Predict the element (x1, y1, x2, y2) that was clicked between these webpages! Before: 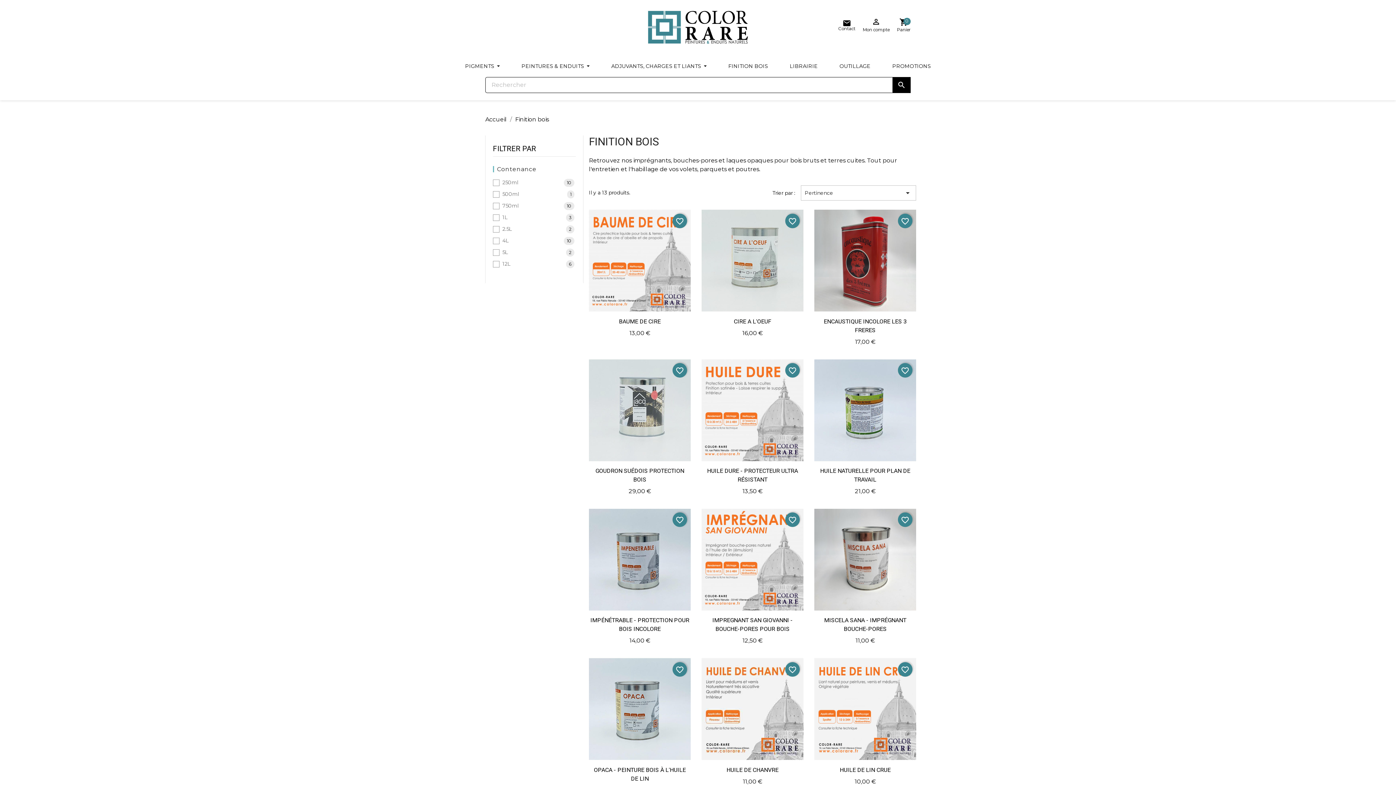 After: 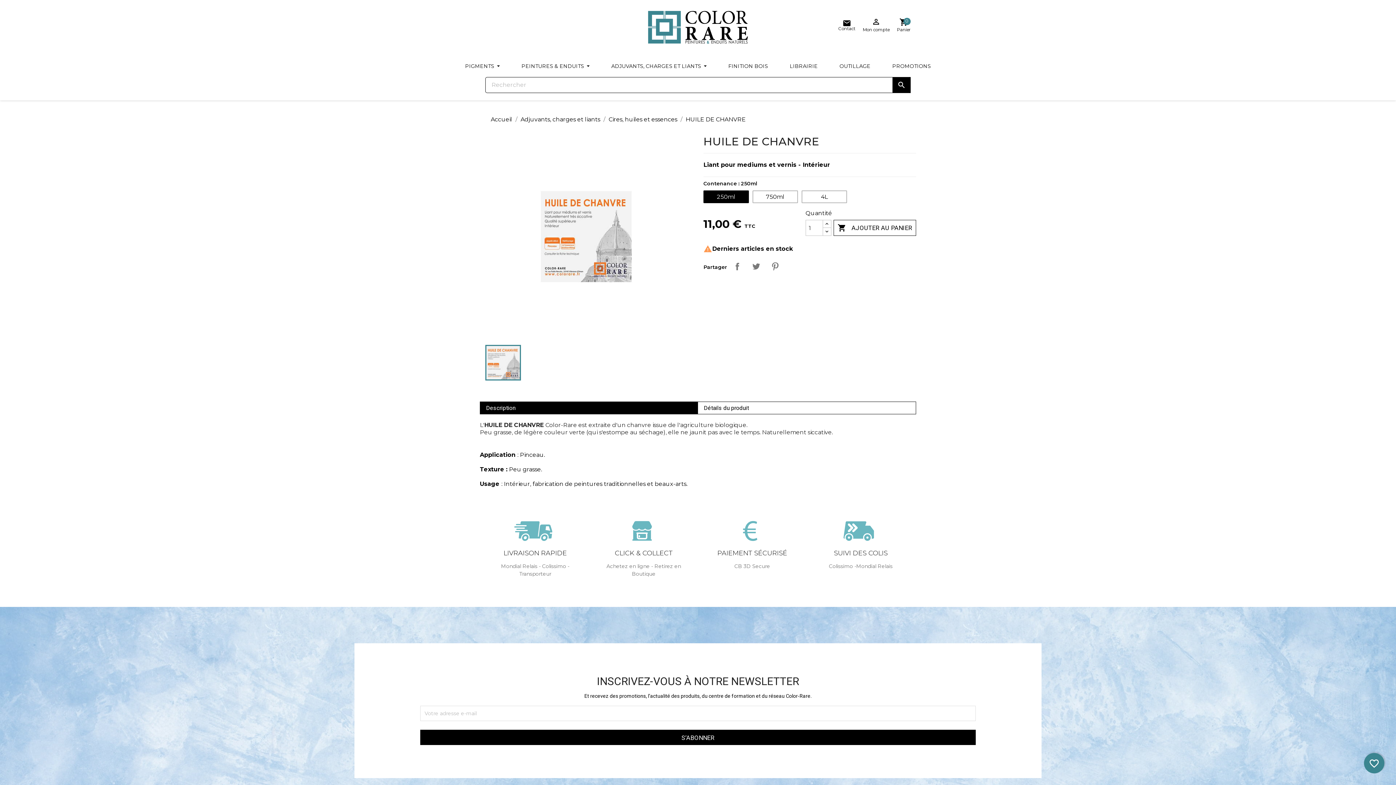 Action: bbox: (701, 658, 803, 760)